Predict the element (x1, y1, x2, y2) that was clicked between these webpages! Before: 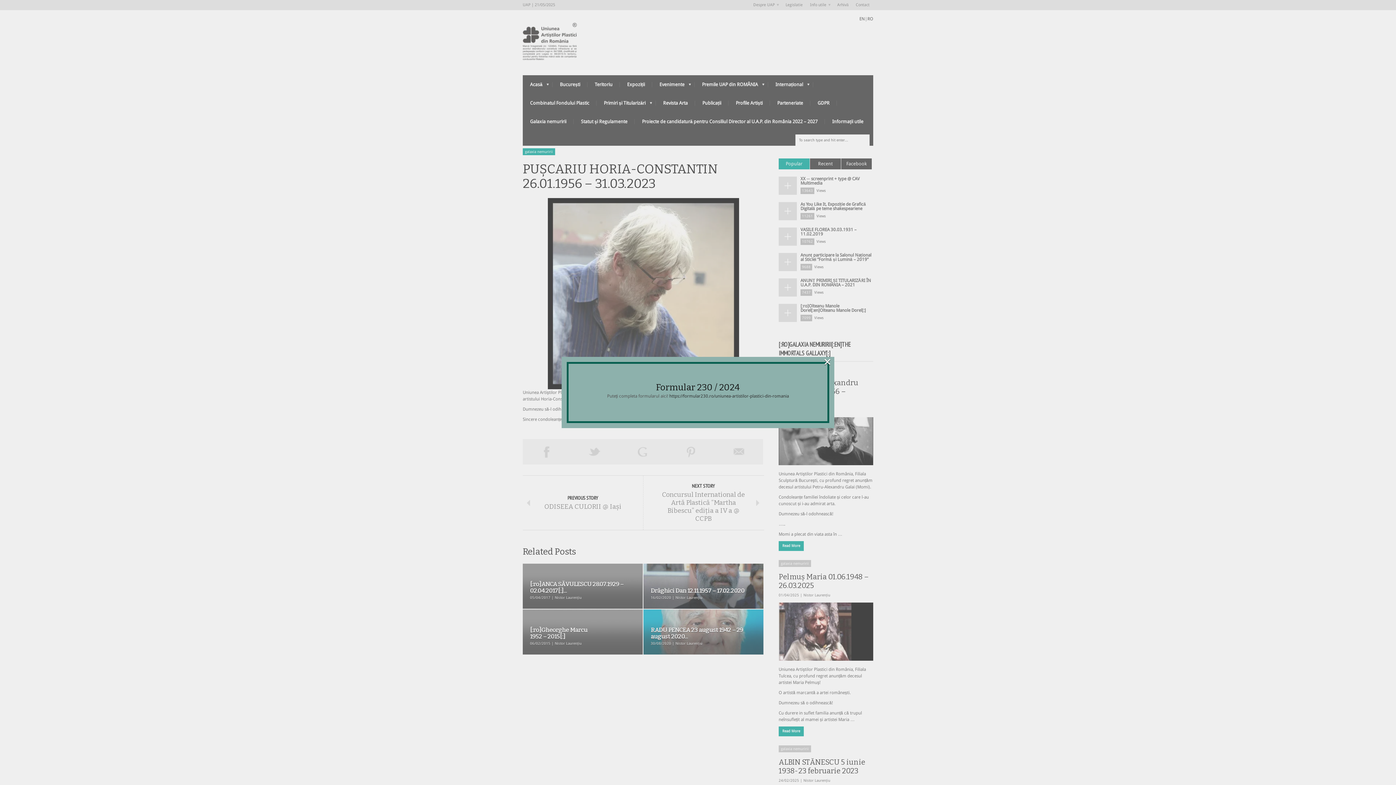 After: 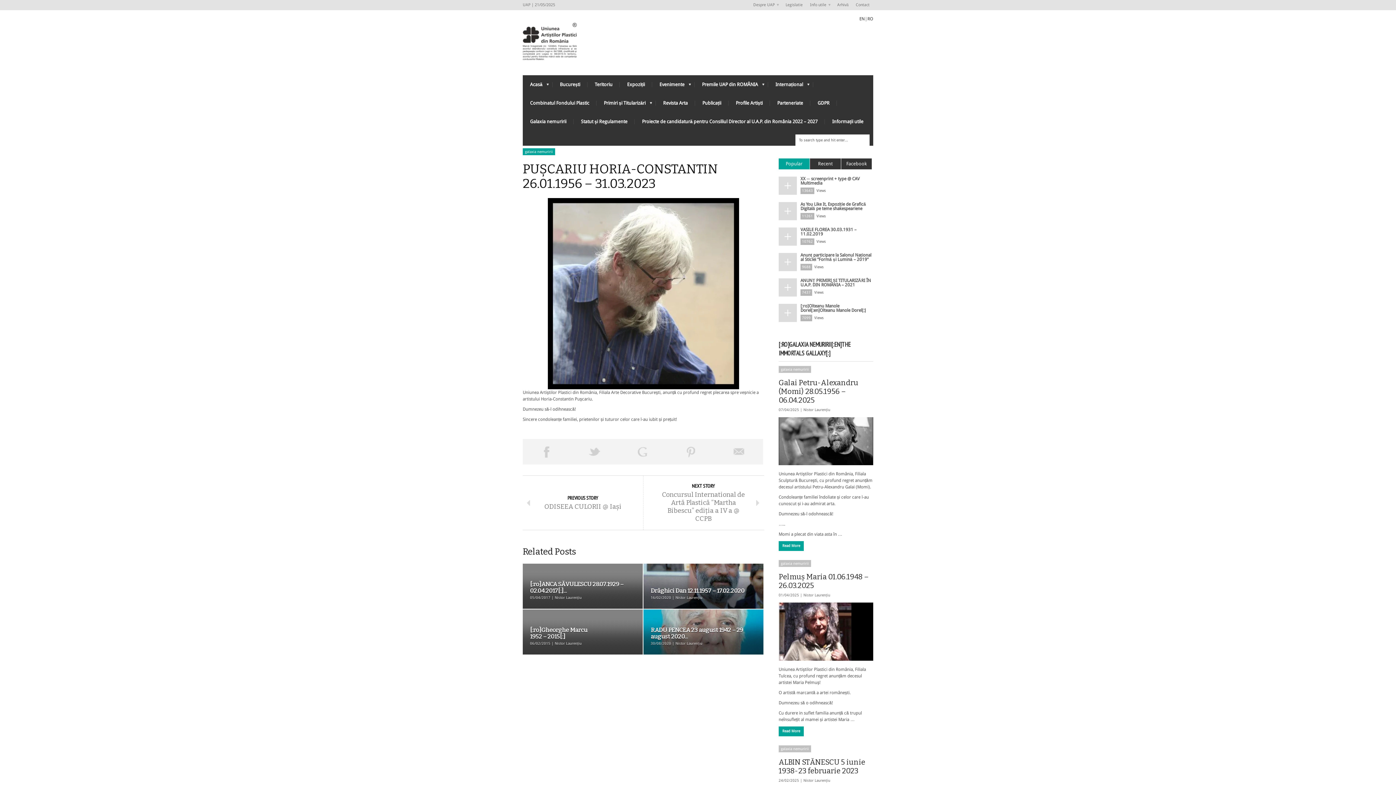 Action: bbox: (823, 358, 831, 366) label: ×